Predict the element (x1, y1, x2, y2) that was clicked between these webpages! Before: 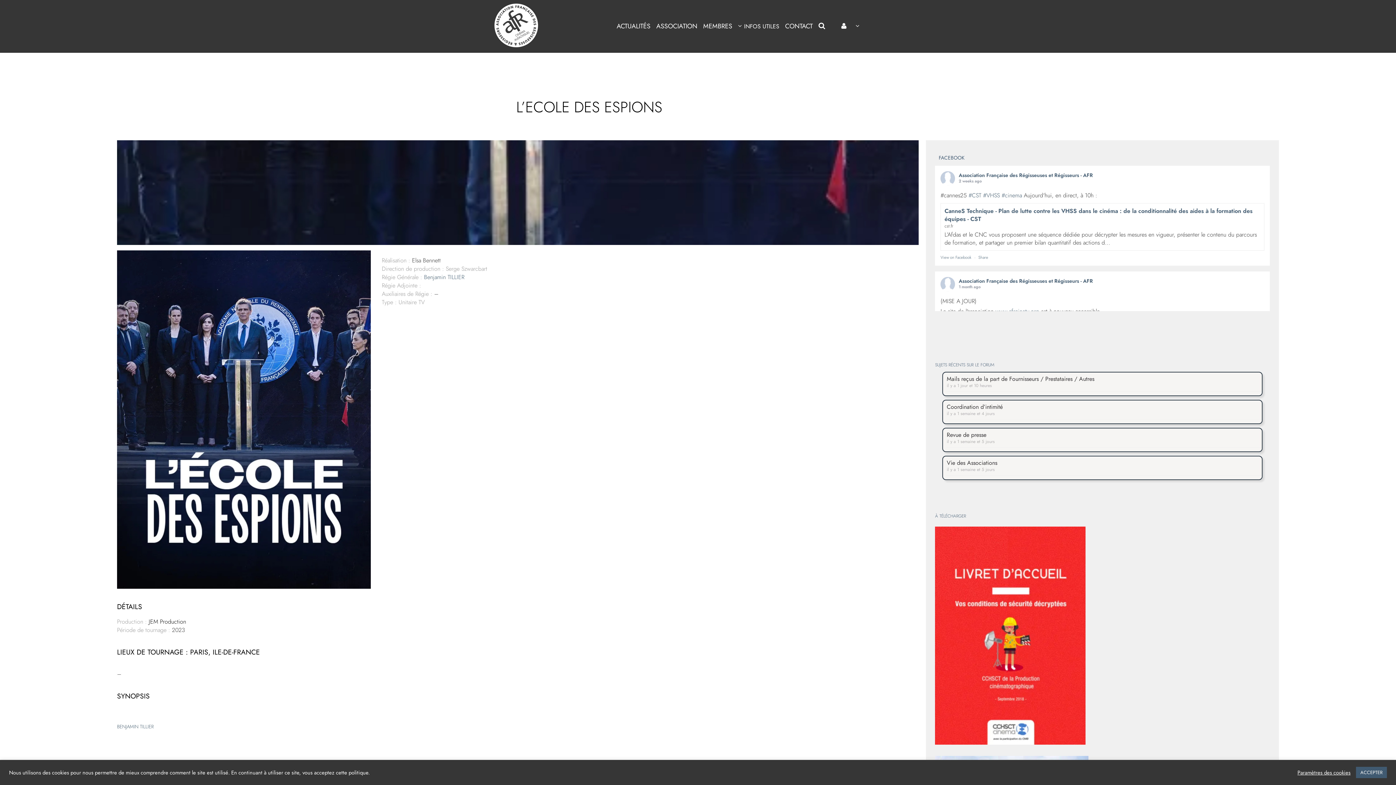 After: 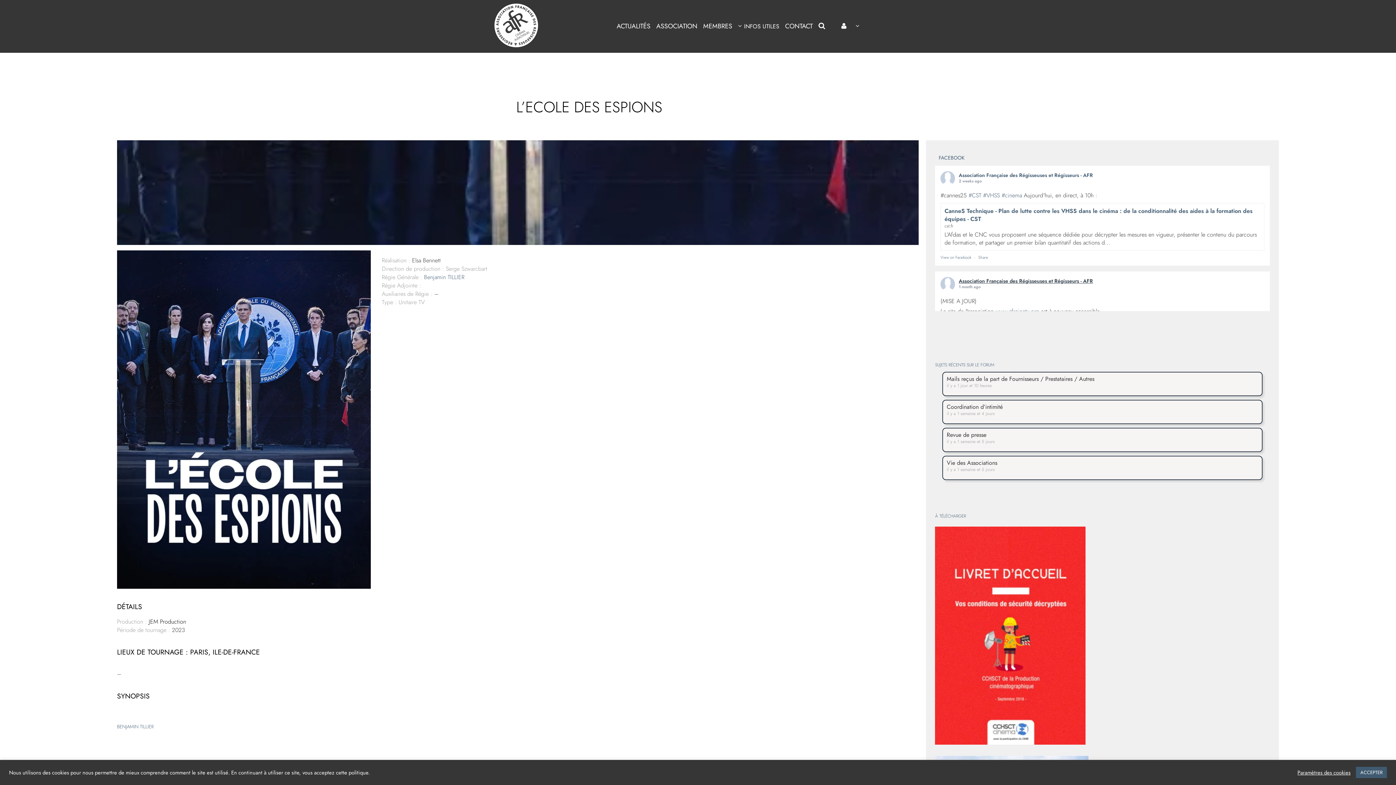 Action: label: Association Française des Régisseuses et Régisseurs - AFR bbox: (959, 277, 1093, 284)